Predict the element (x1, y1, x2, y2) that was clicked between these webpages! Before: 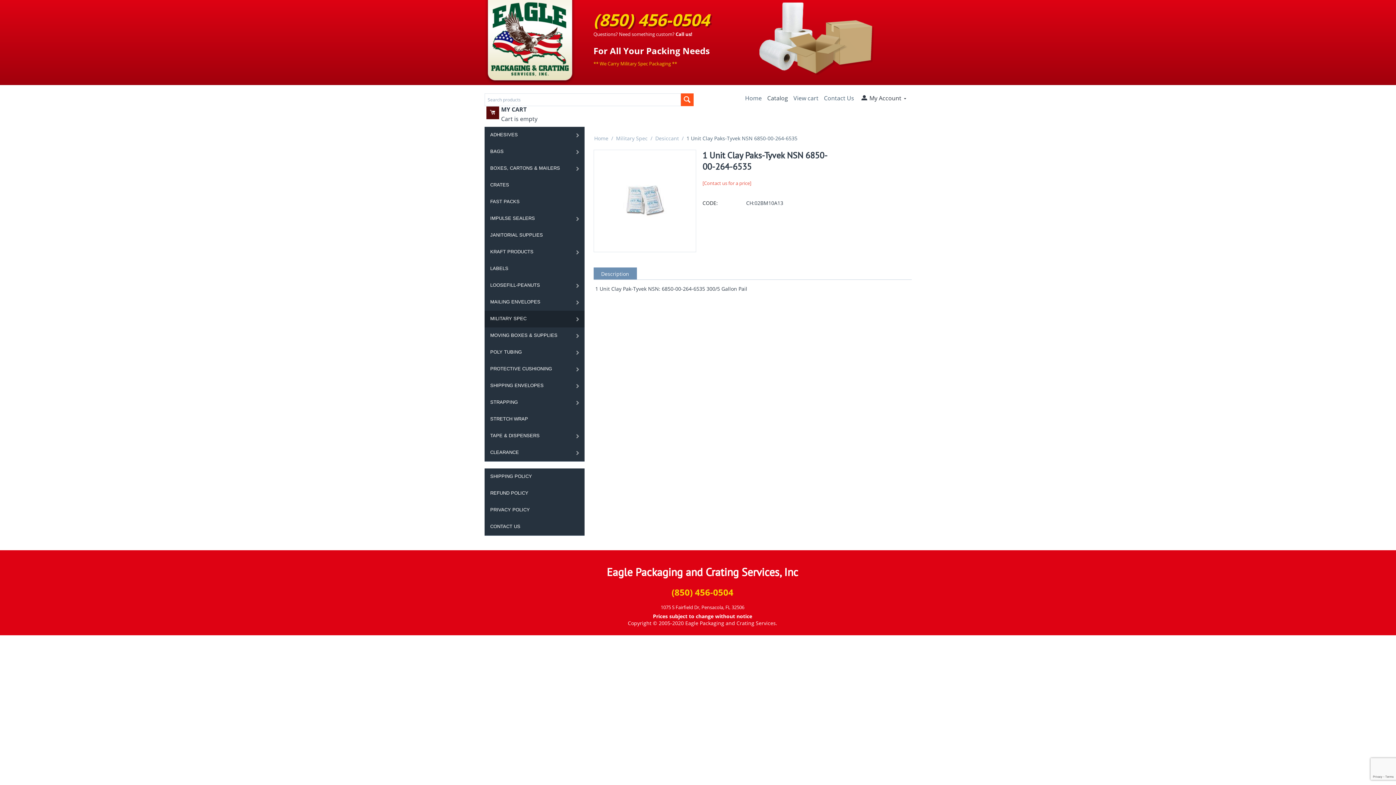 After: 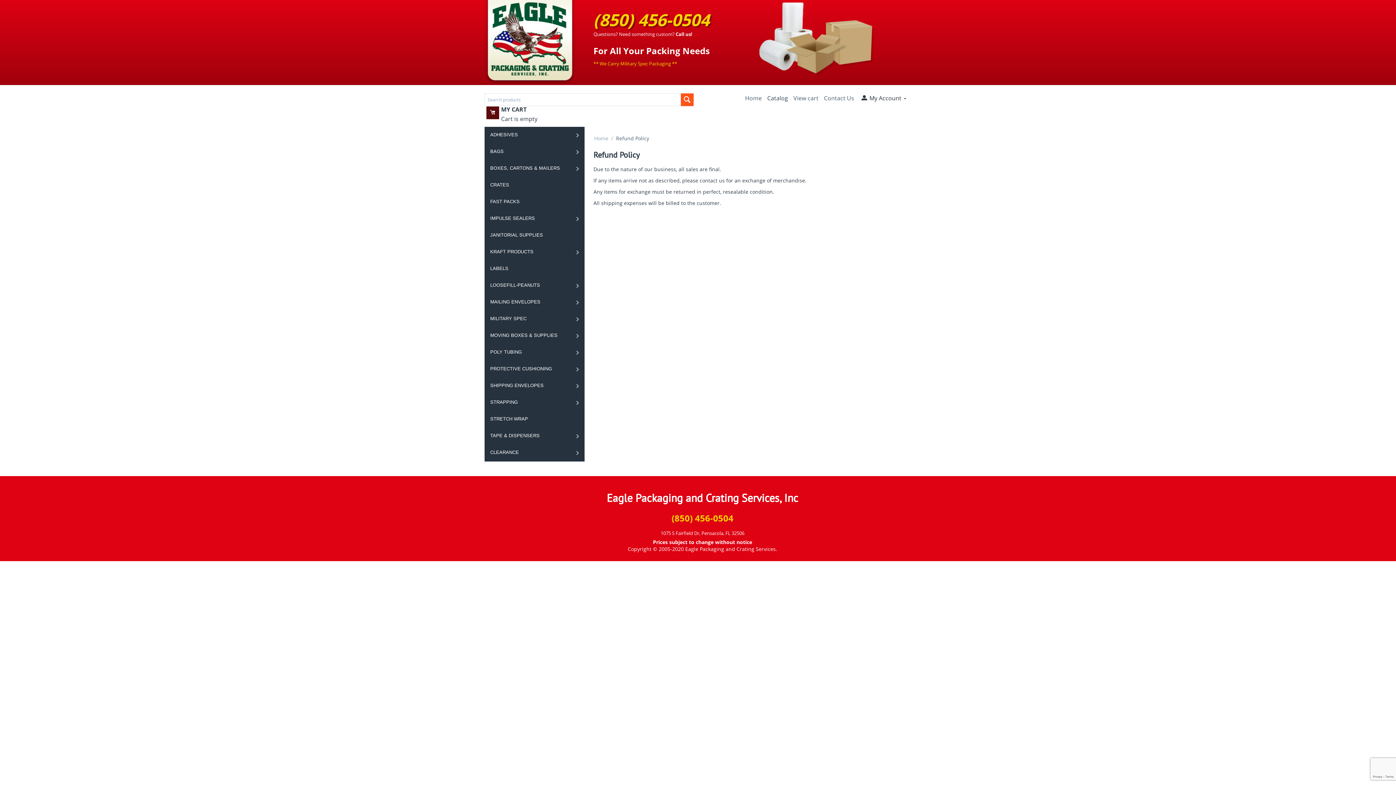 Action: label: REFUND POLICY bbox: (484, 485, 584, 502)